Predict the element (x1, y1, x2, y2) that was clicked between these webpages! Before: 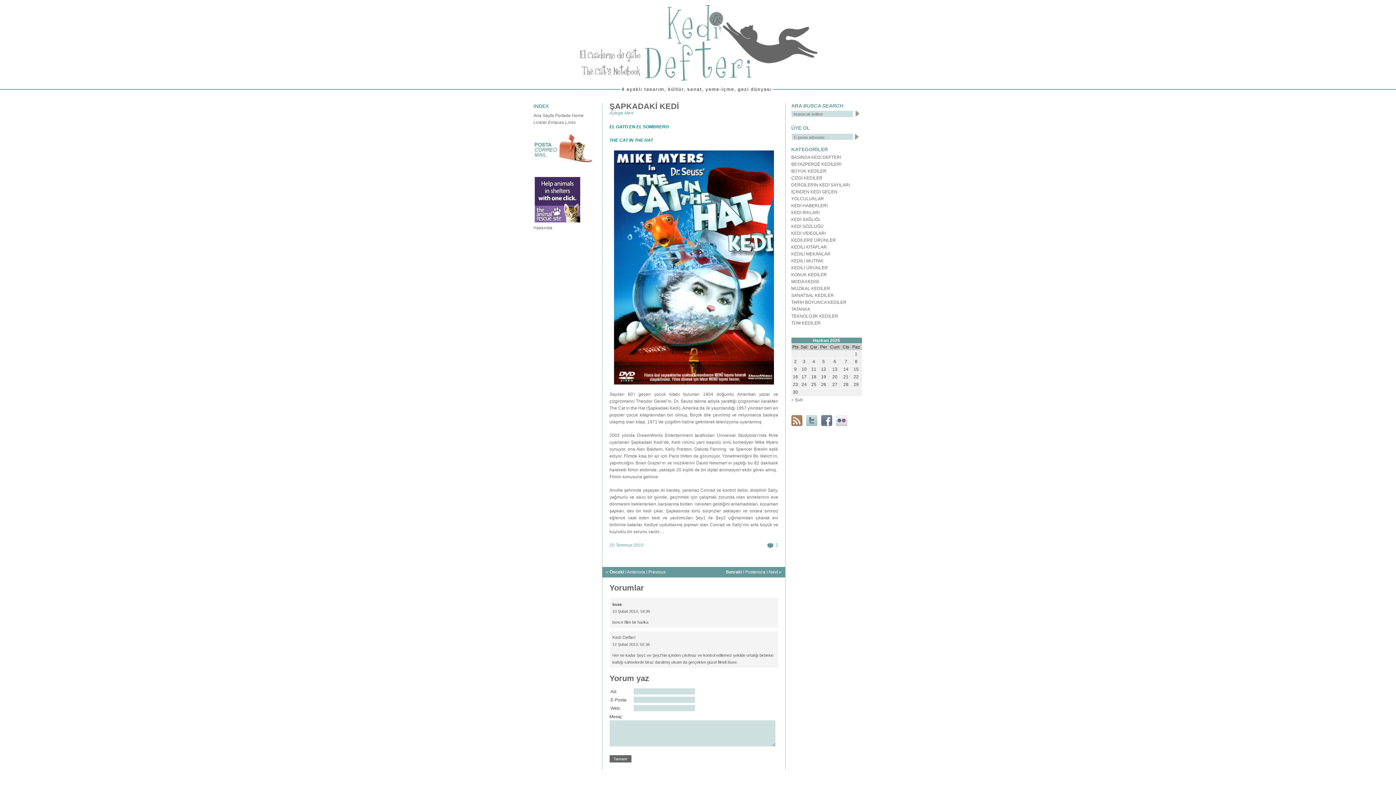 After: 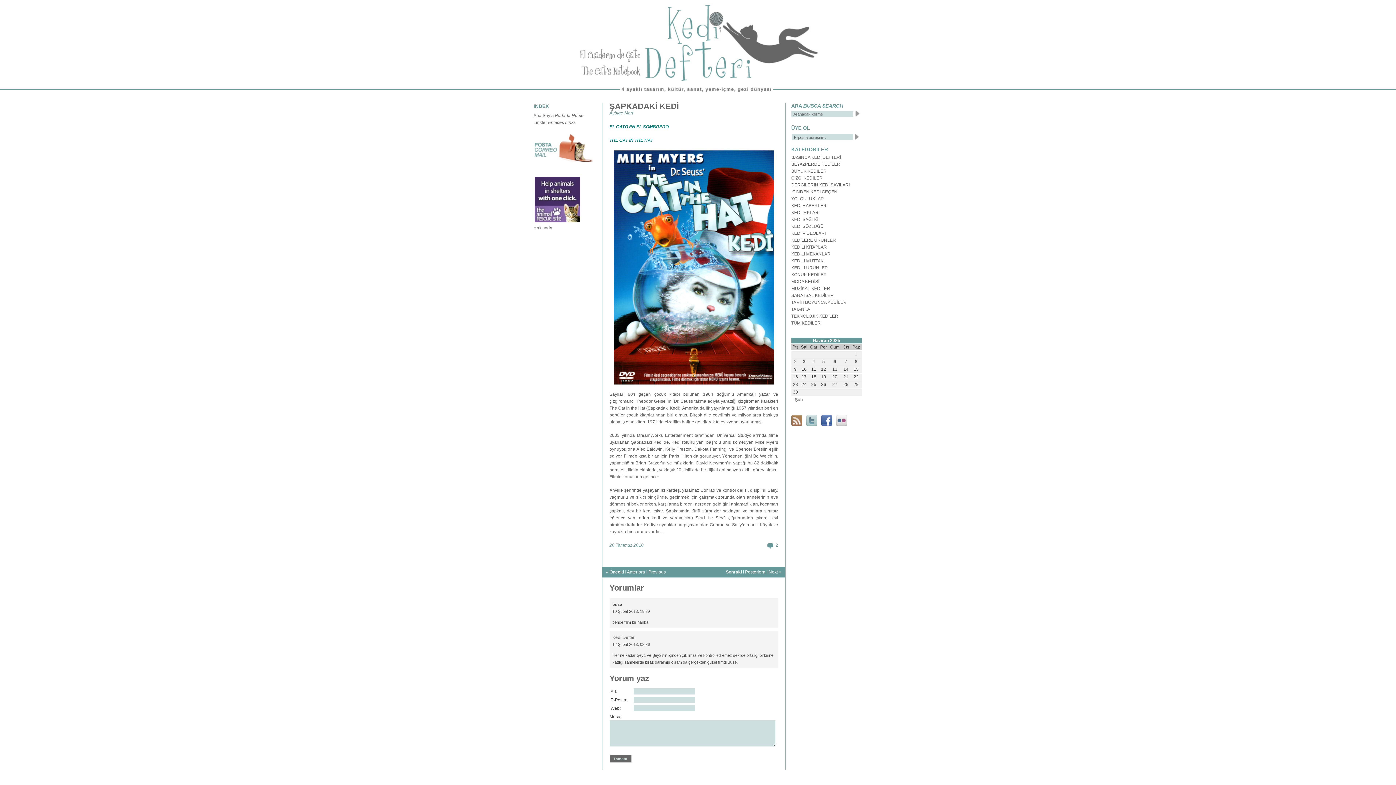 Action: bbox: (821, 422, 832, 427)